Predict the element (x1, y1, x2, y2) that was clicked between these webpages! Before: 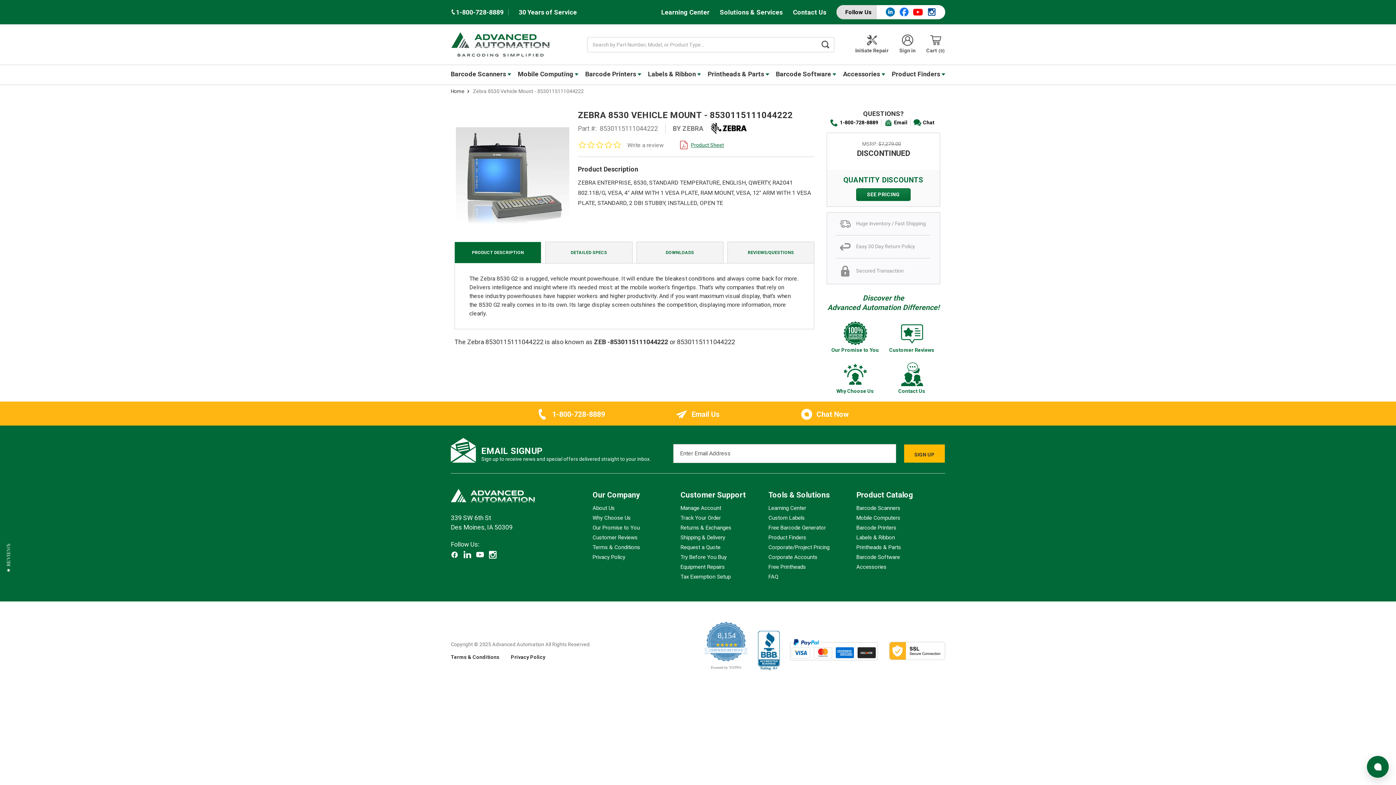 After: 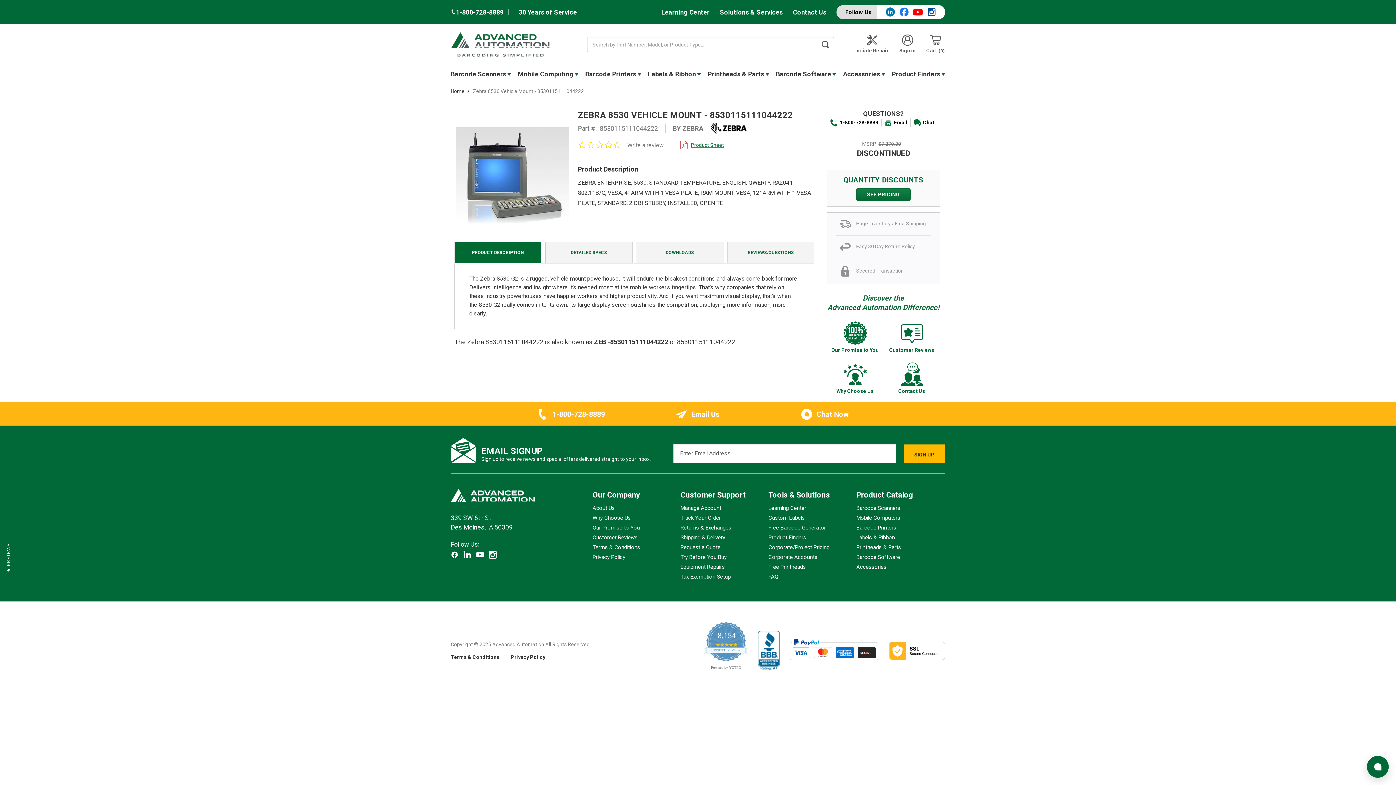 Action: bbox: (552, 408, 605, 419) label: 1-800-728-8889